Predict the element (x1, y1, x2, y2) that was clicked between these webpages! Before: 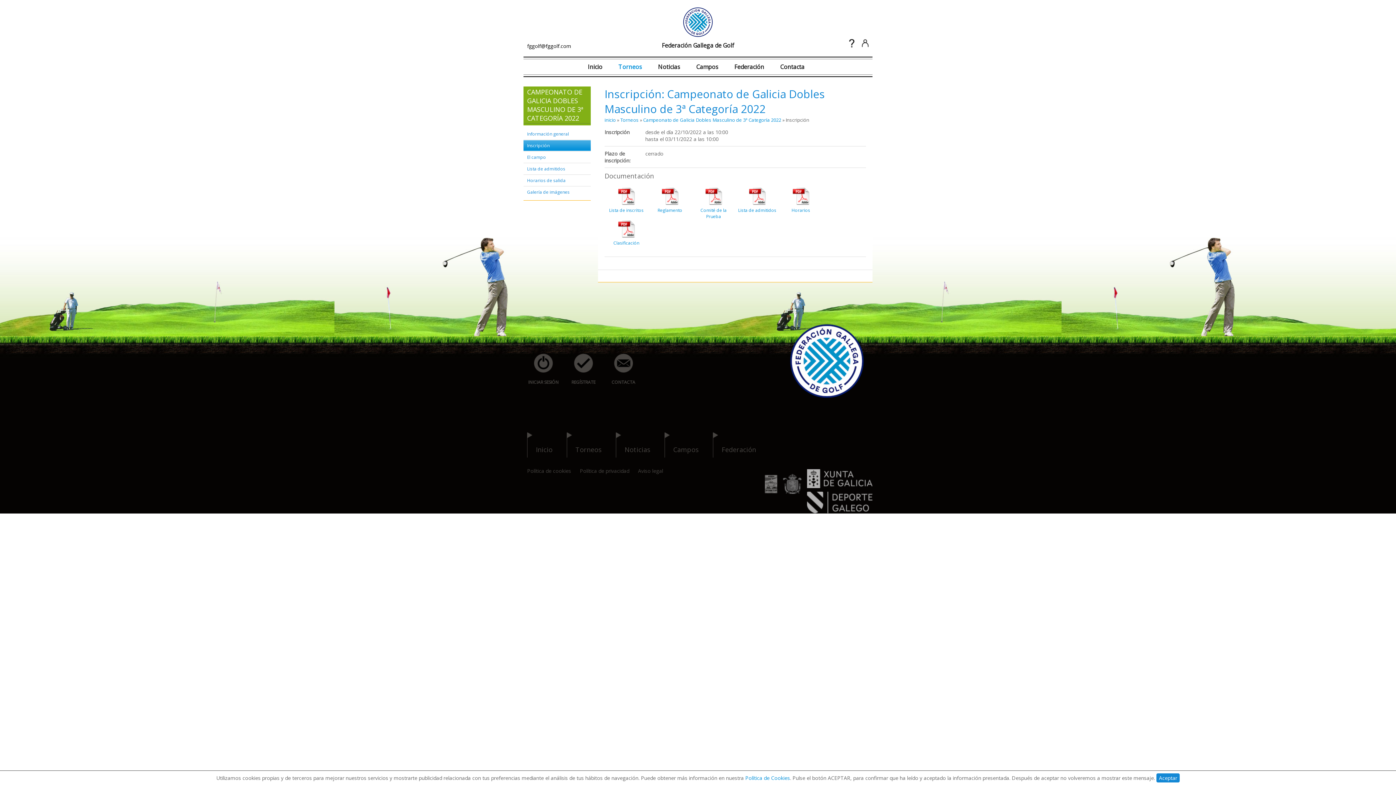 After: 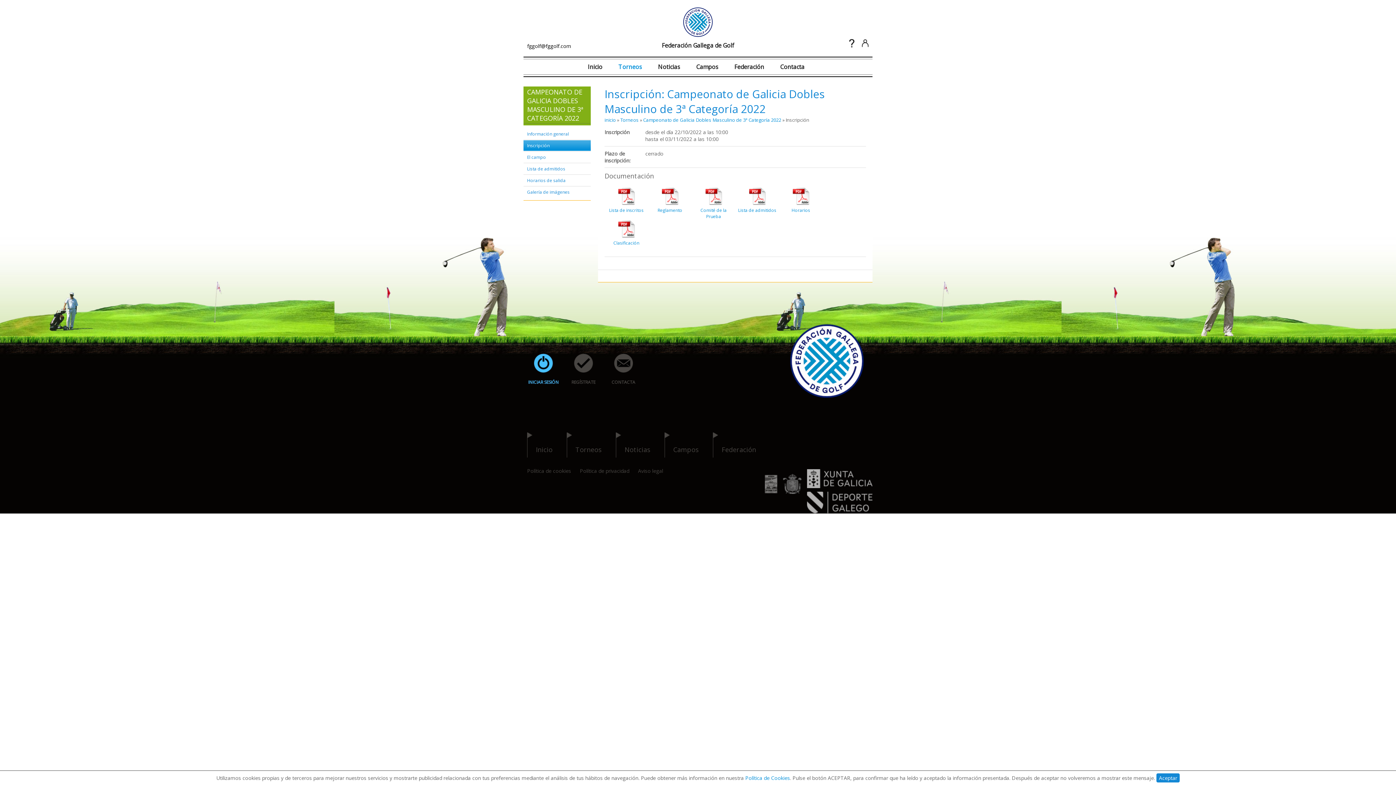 Action: bbox: (523, 353, 563, 385) label:  
INICIAR SESIÓN